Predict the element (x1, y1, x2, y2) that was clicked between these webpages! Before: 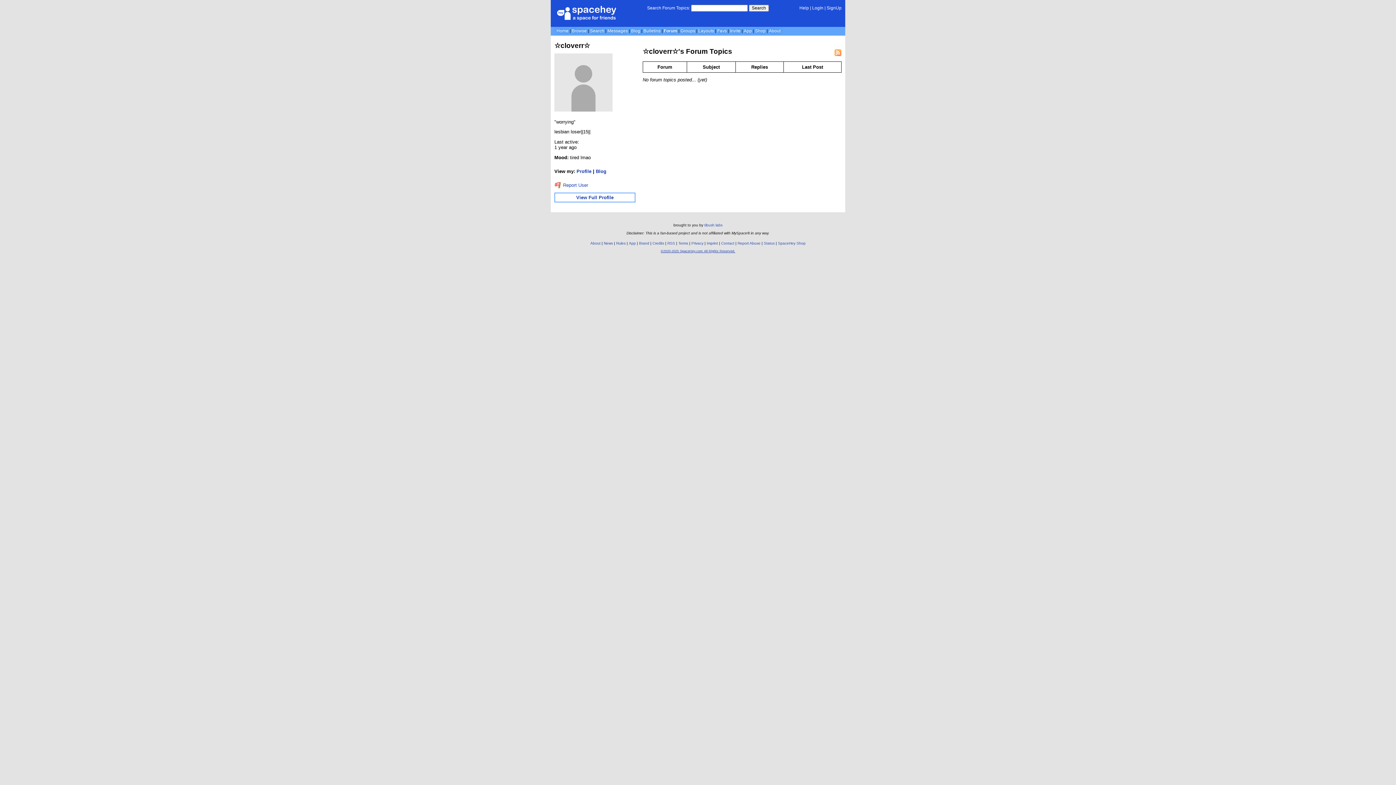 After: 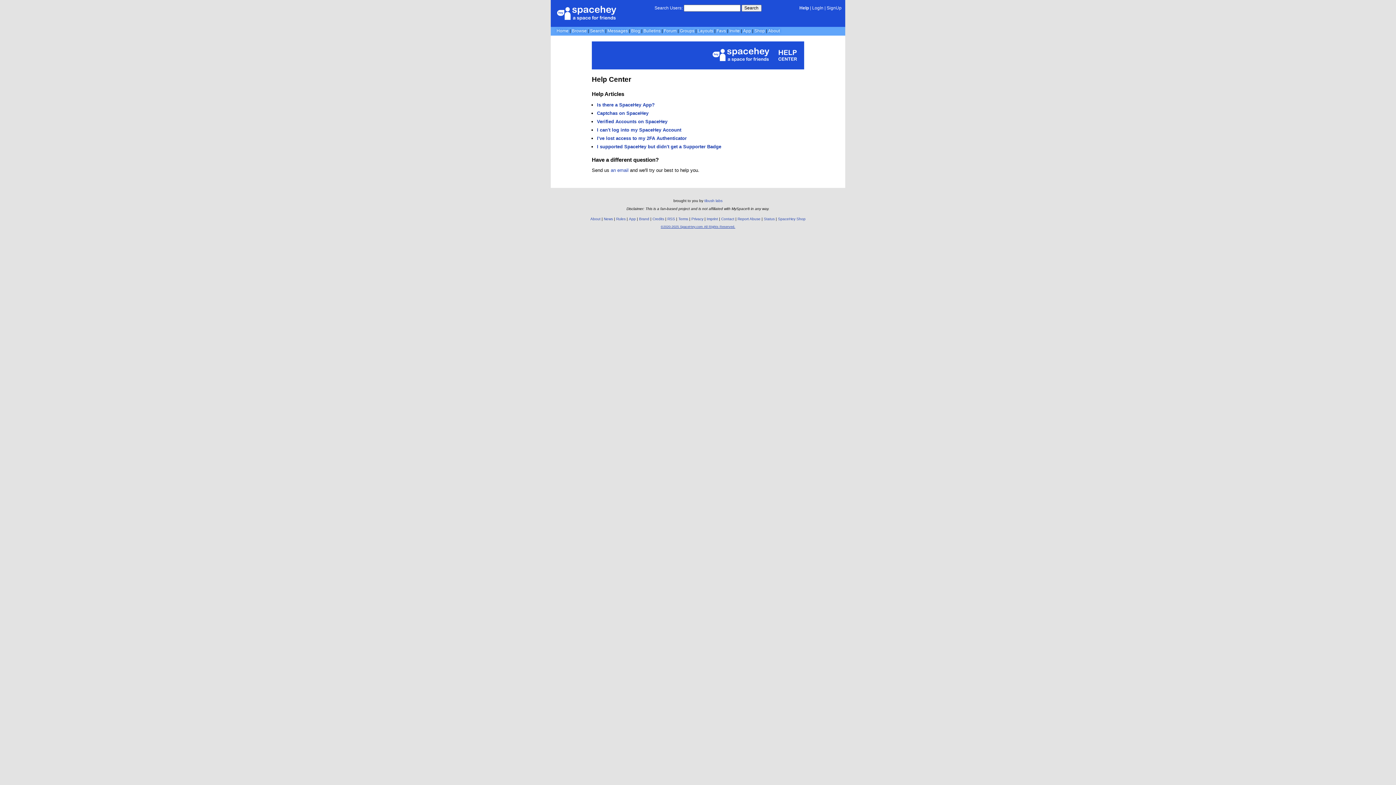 Action: label: Help bbox: (799, 5, 809, 10)